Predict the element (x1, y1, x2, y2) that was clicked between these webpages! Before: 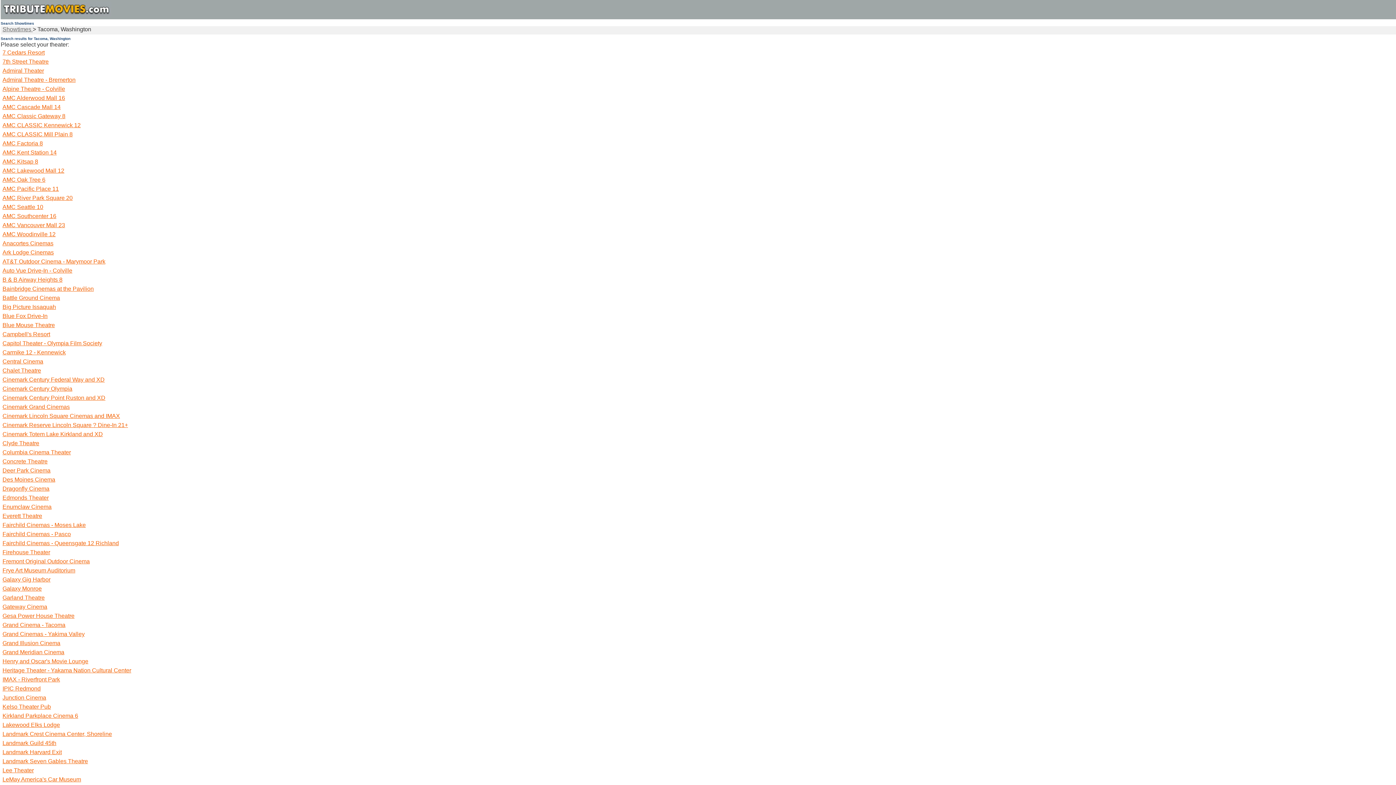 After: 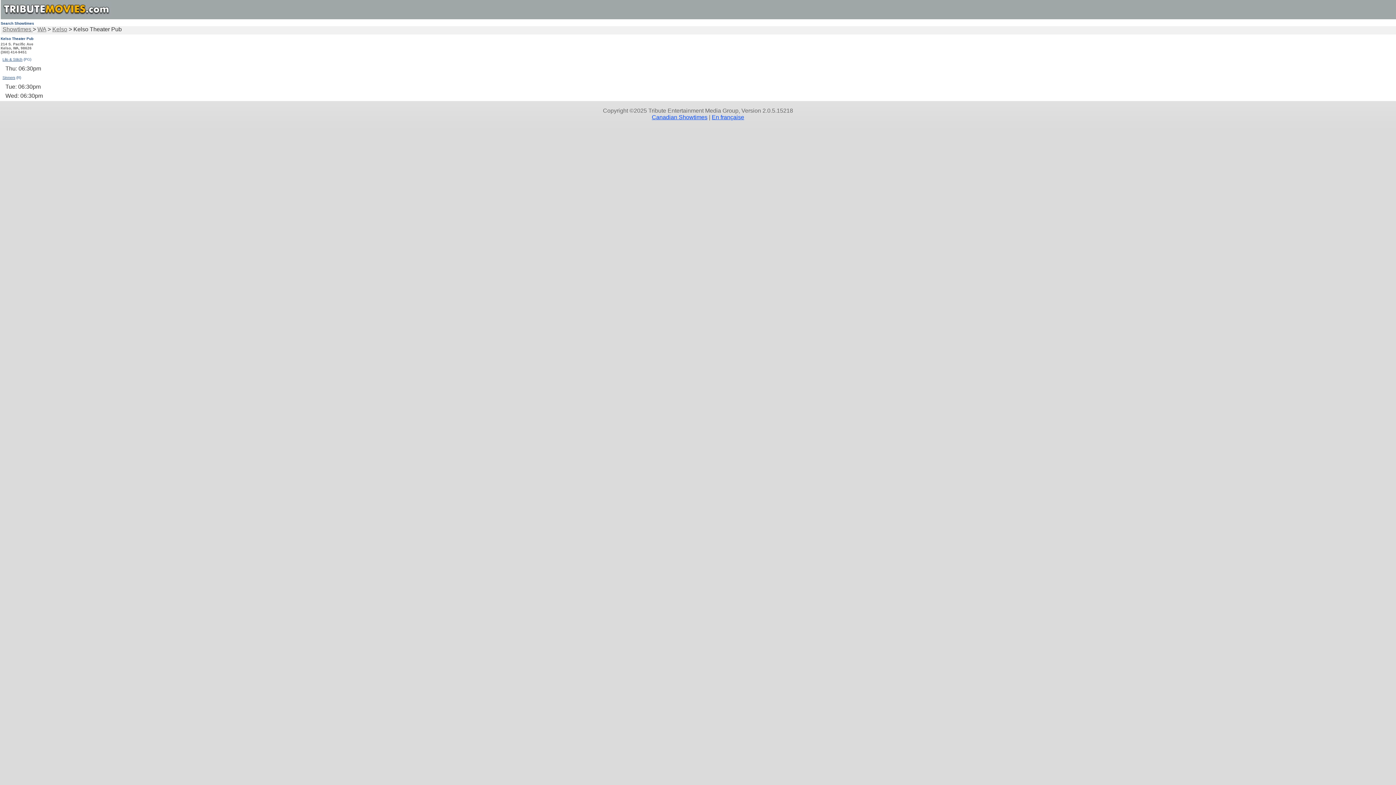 Action: bbox: (2, 704, 50, 710) label: Kelso Theater Pub